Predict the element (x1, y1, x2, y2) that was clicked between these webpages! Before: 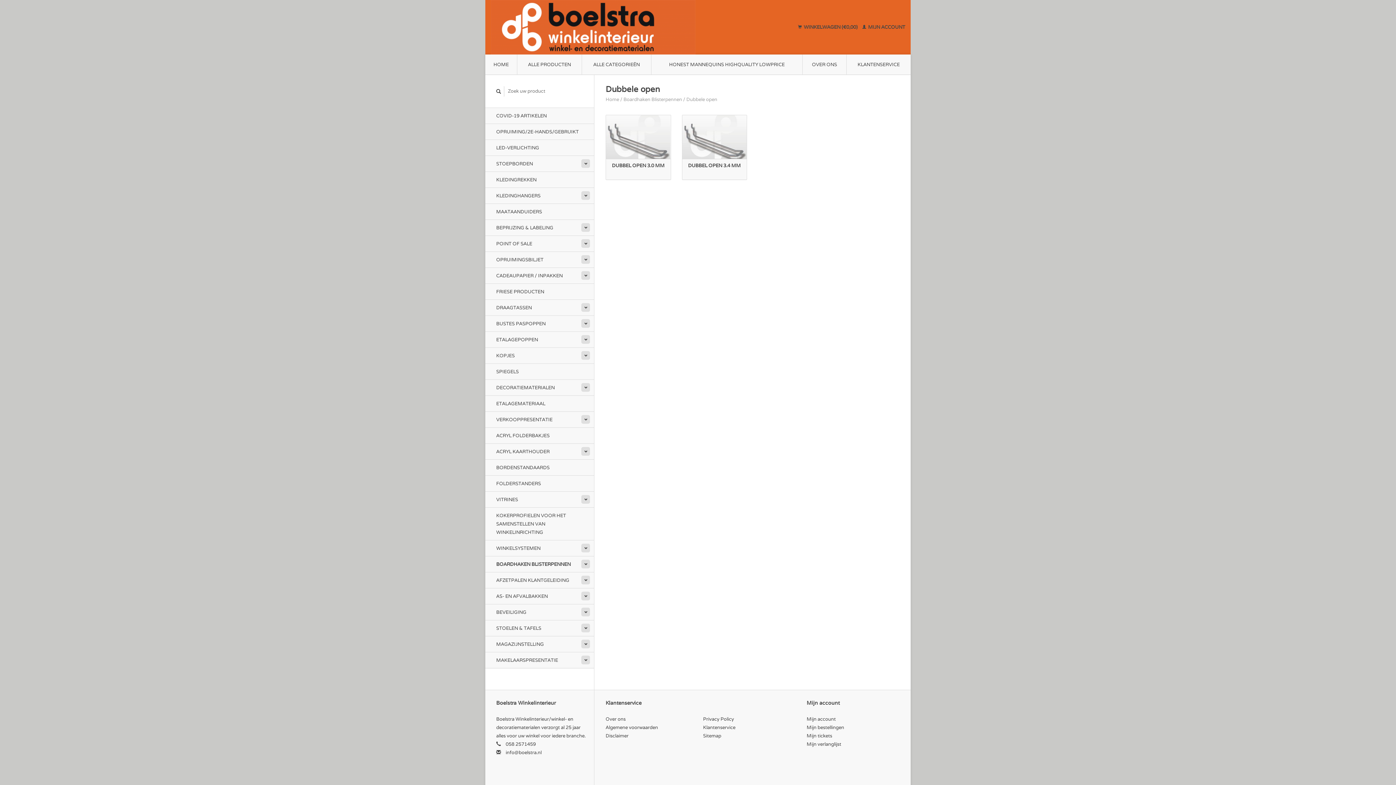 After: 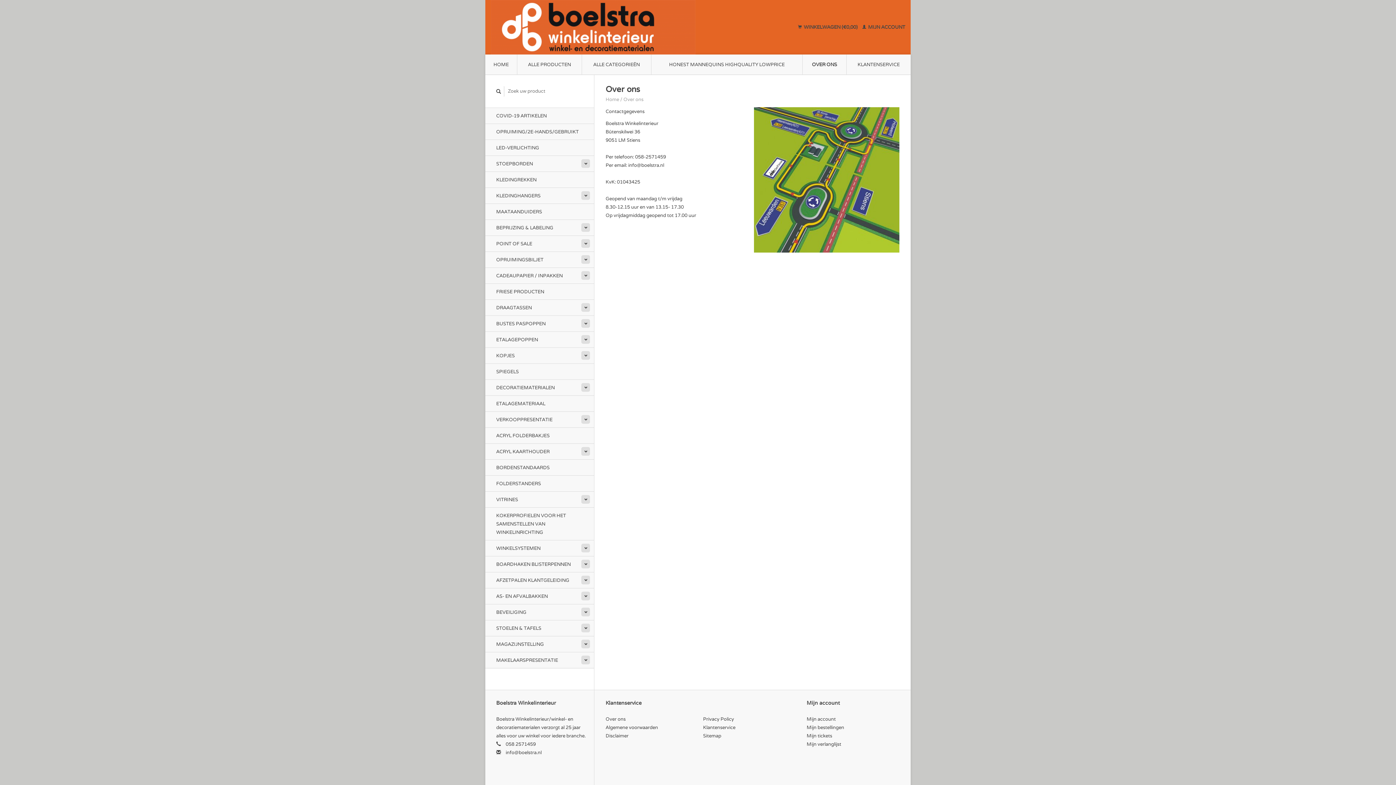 Action: bbox: (802, 54, 846, 74) label: OVER ONS